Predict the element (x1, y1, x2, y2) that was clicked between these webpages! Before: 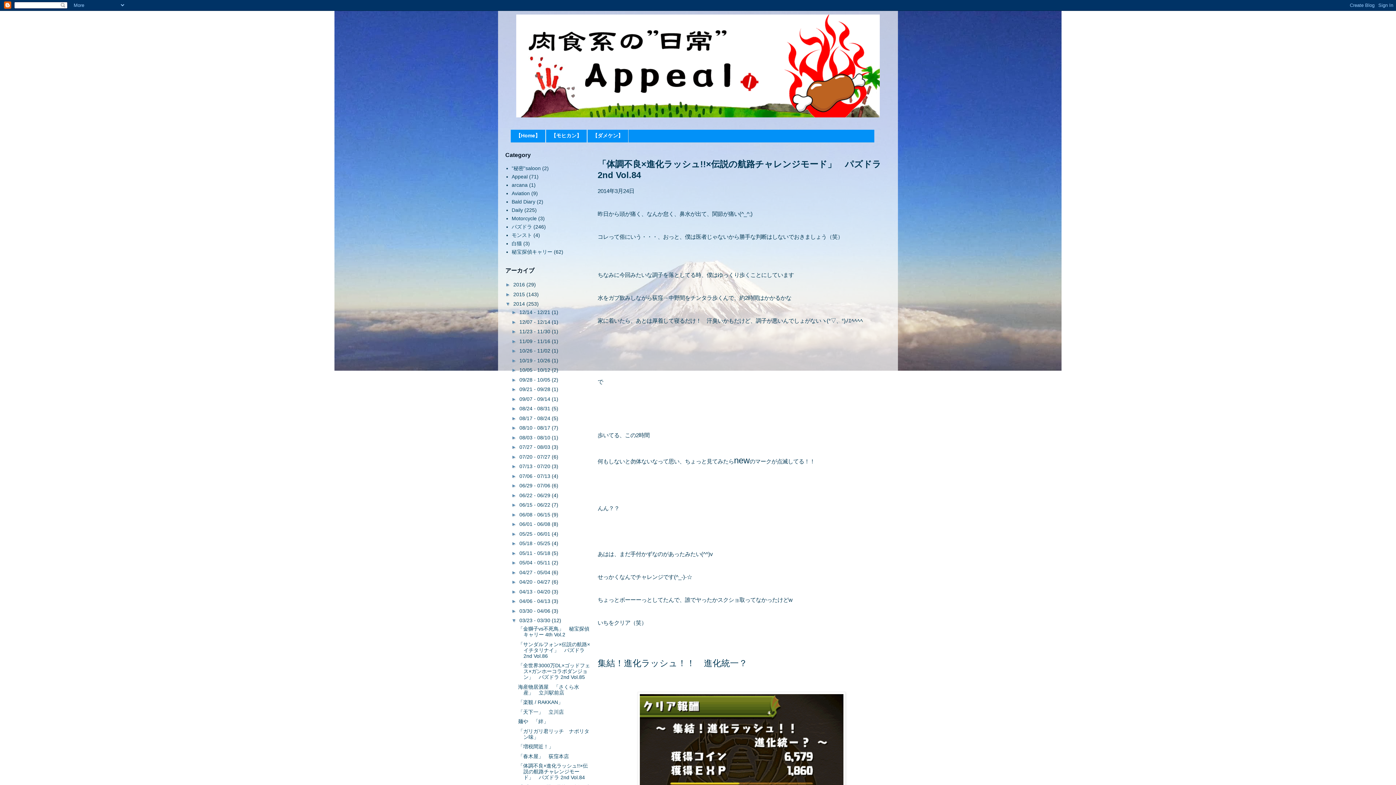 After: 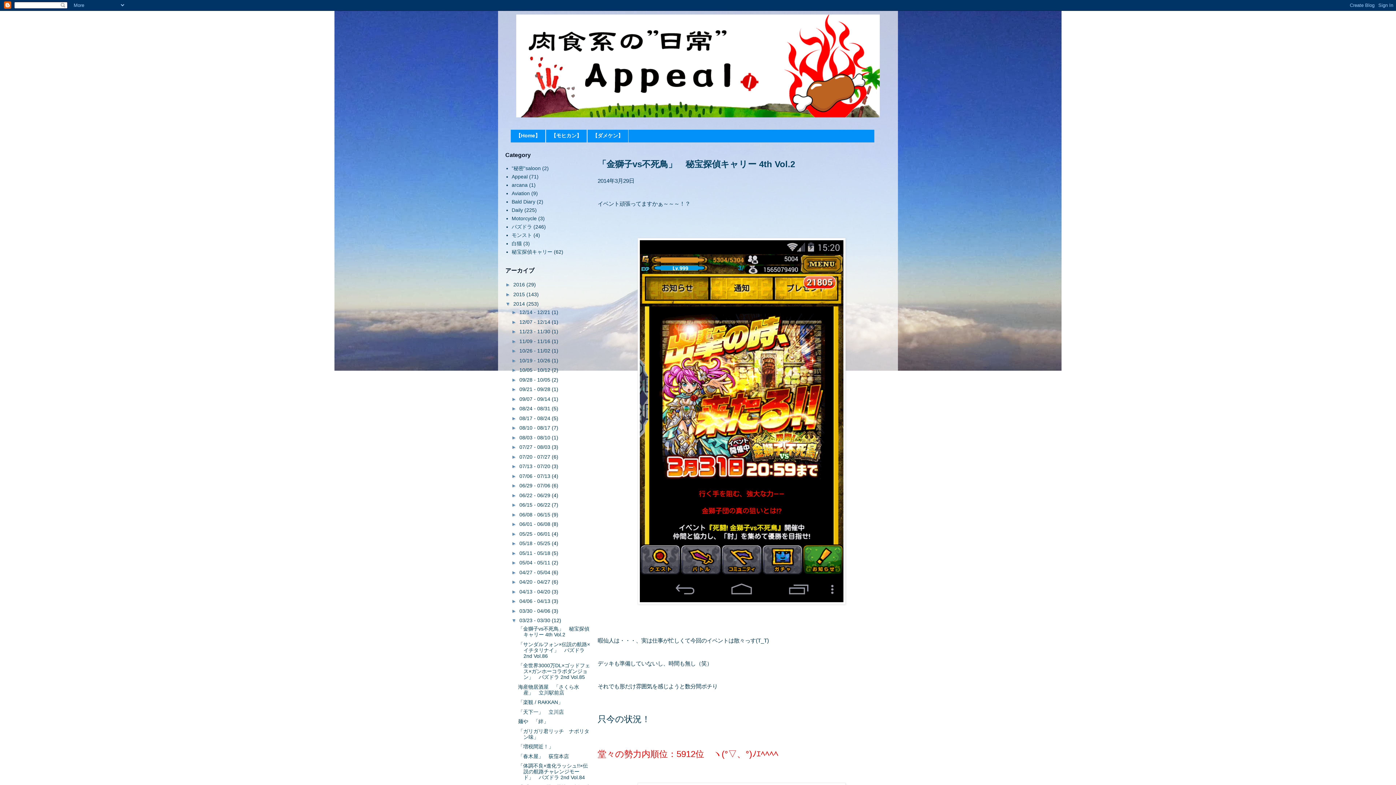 Action: label: 03/23 - 03/30  bbox: (519, 617, 551, 623)